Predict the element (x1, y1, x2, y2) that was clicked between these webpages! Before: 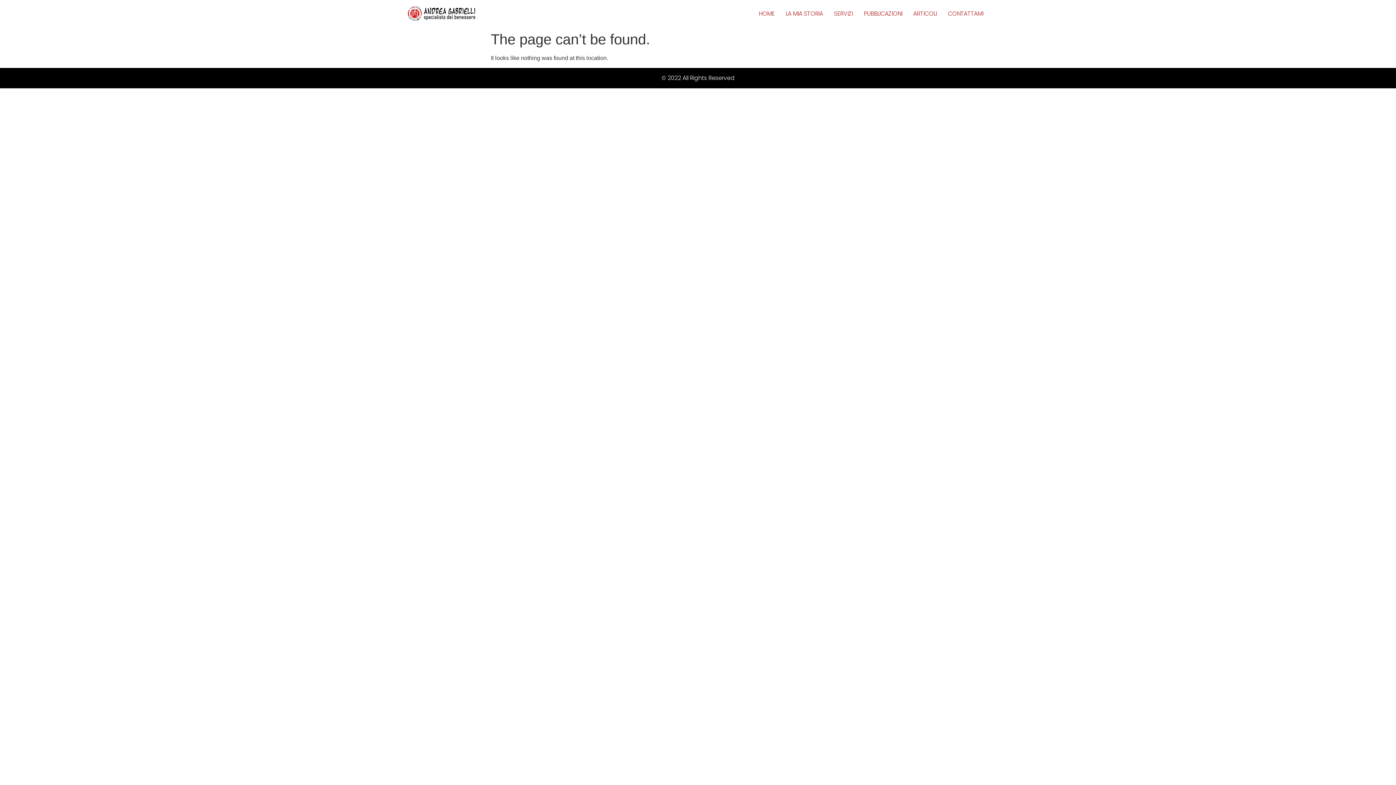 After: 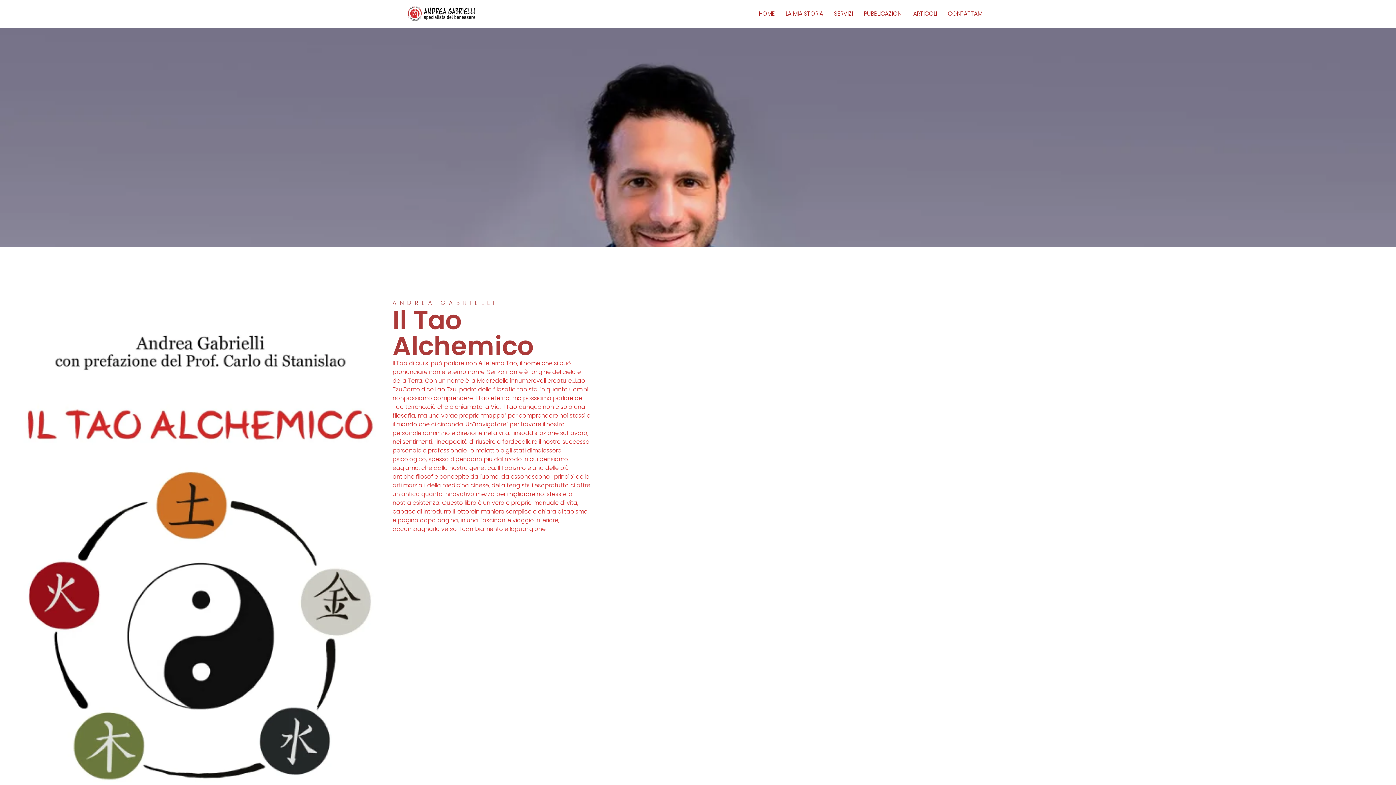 Action: label: PUBBLICAZIONI bbox: (858, 6, 908, 21)